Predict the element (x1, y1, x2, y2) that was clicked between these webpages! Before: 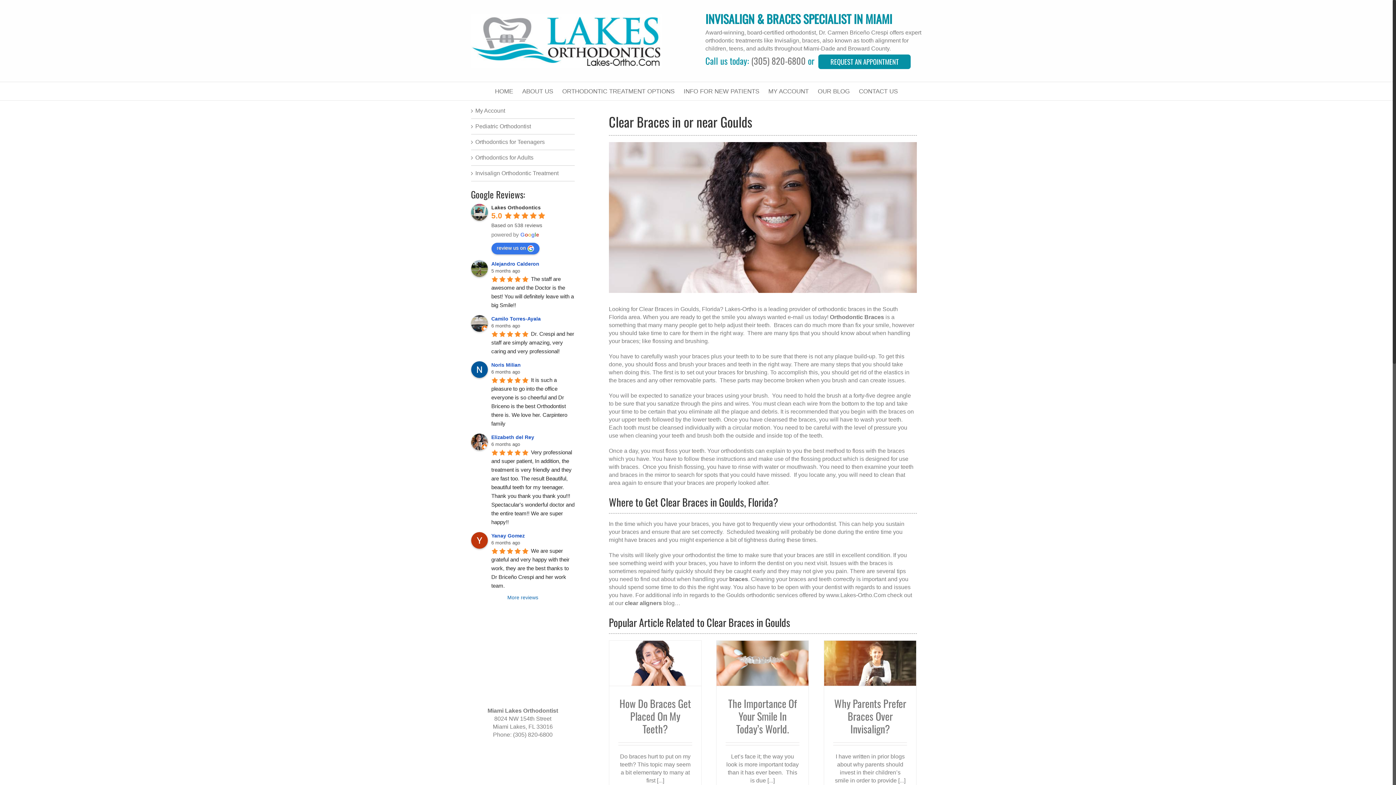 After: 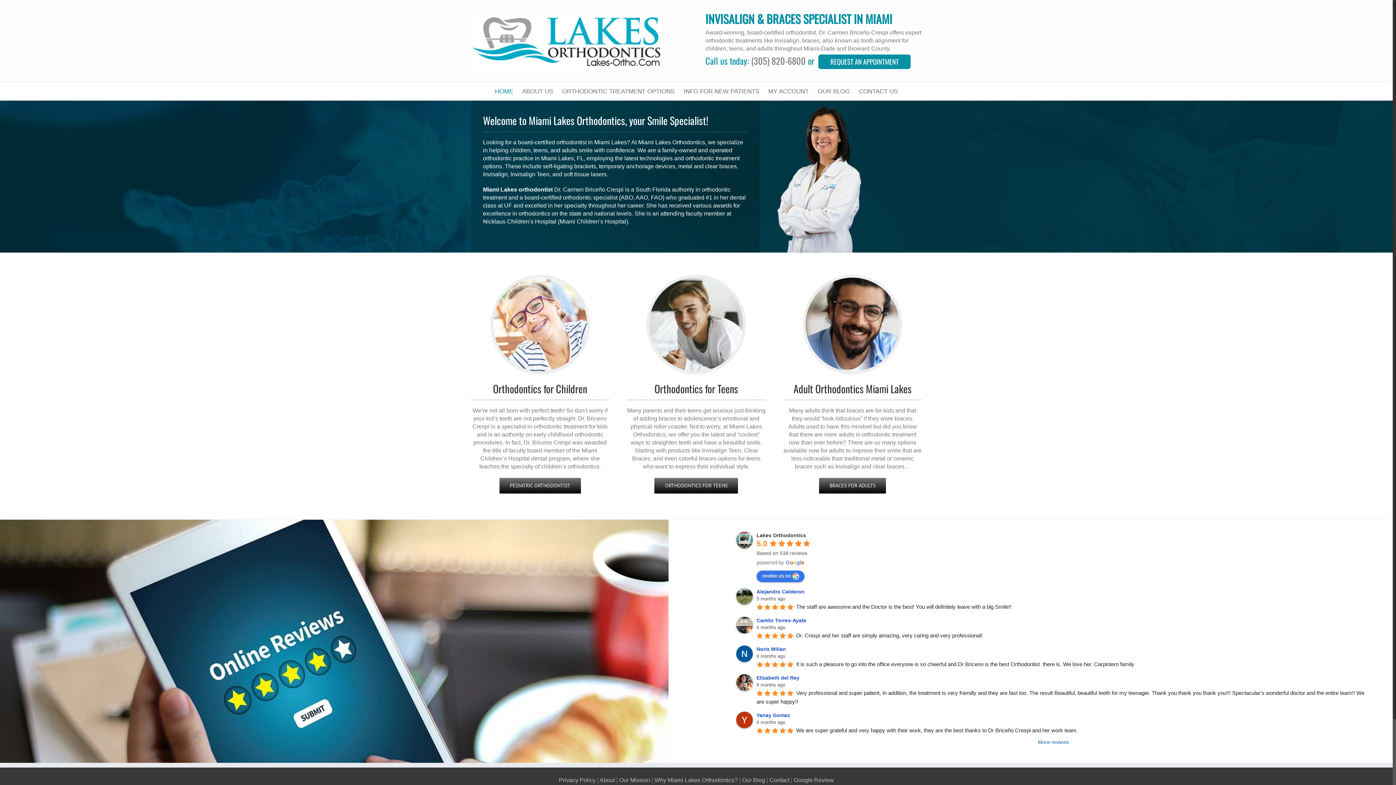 Action: bbox: (471, 13, 687, 68)